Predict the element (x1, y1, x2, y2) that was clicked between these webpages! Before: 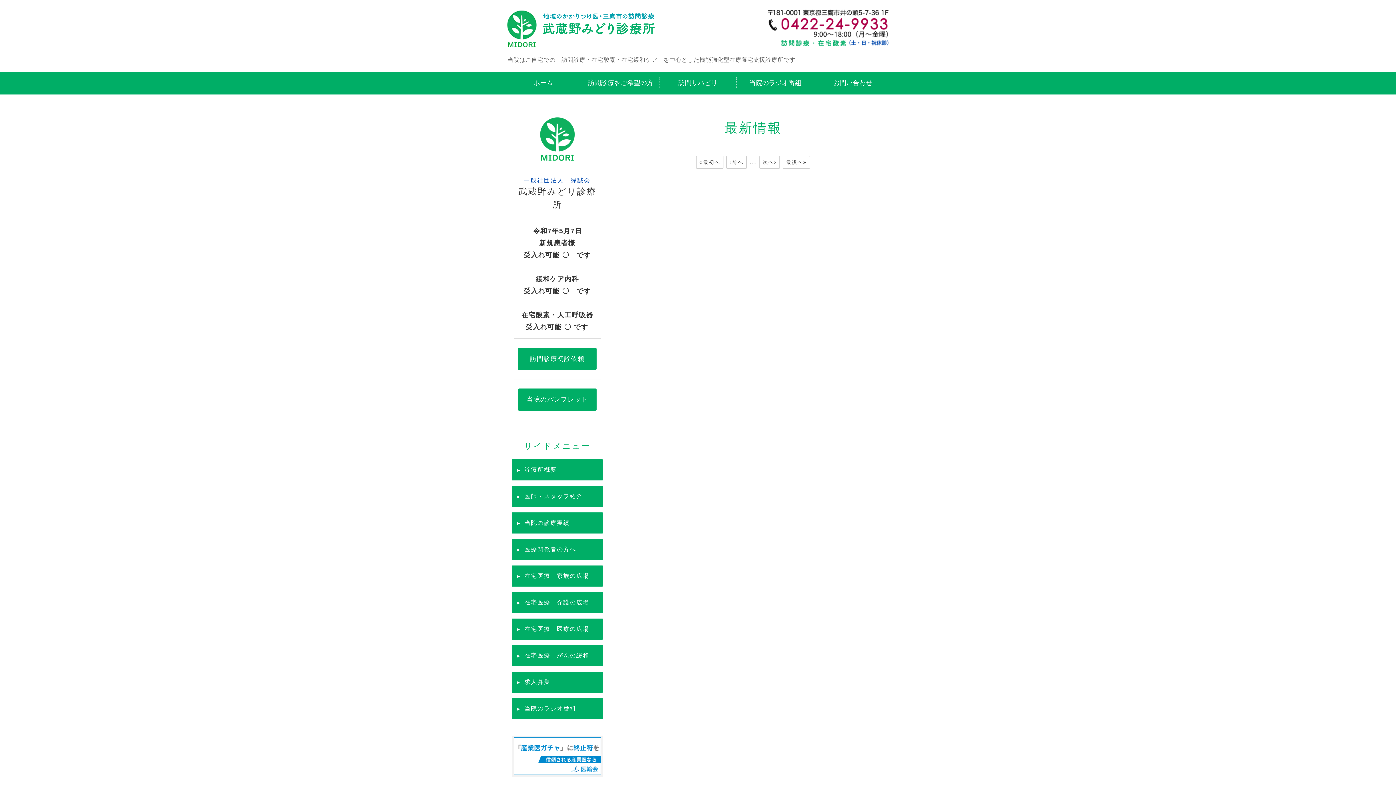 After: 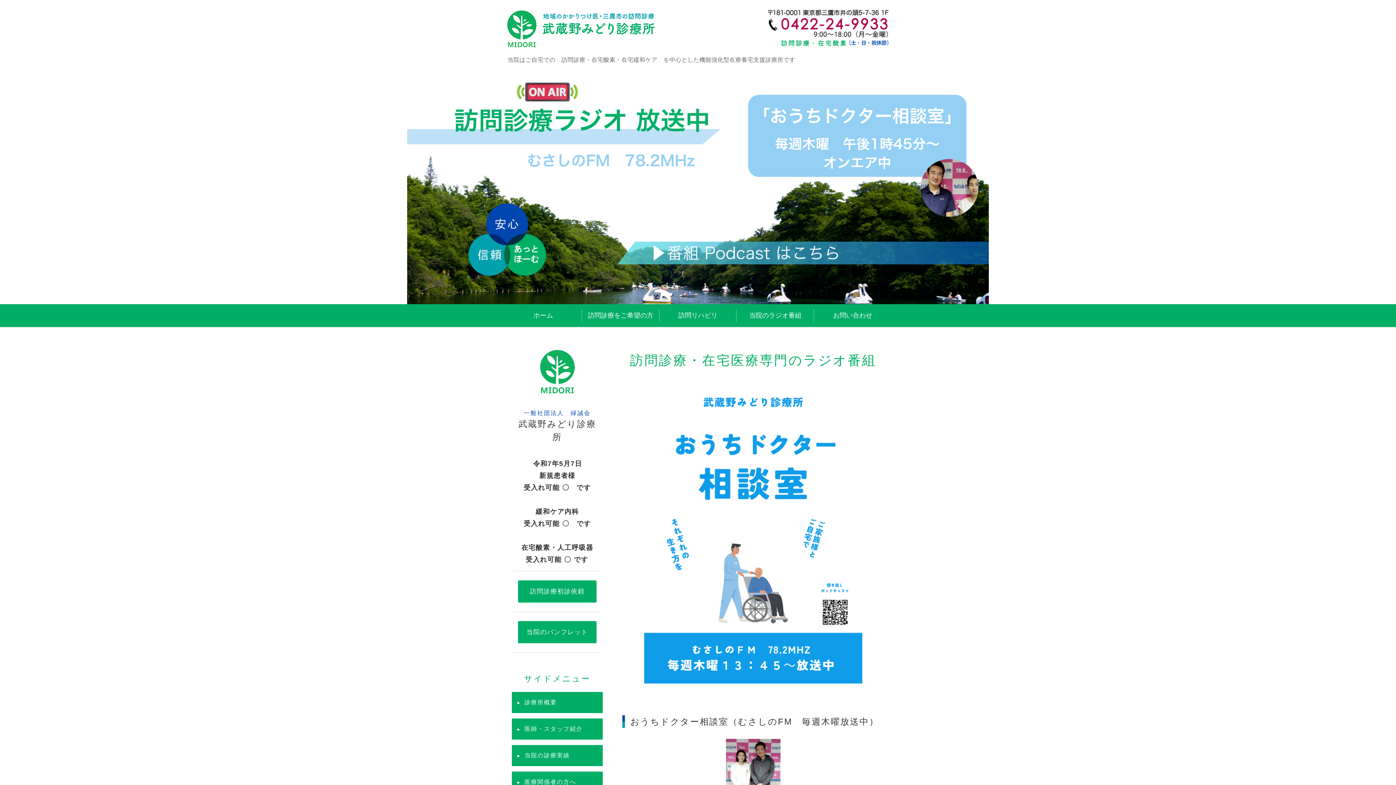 Action: label: 当院のラジオ番組 bbox: (736, 71, 814, 94)